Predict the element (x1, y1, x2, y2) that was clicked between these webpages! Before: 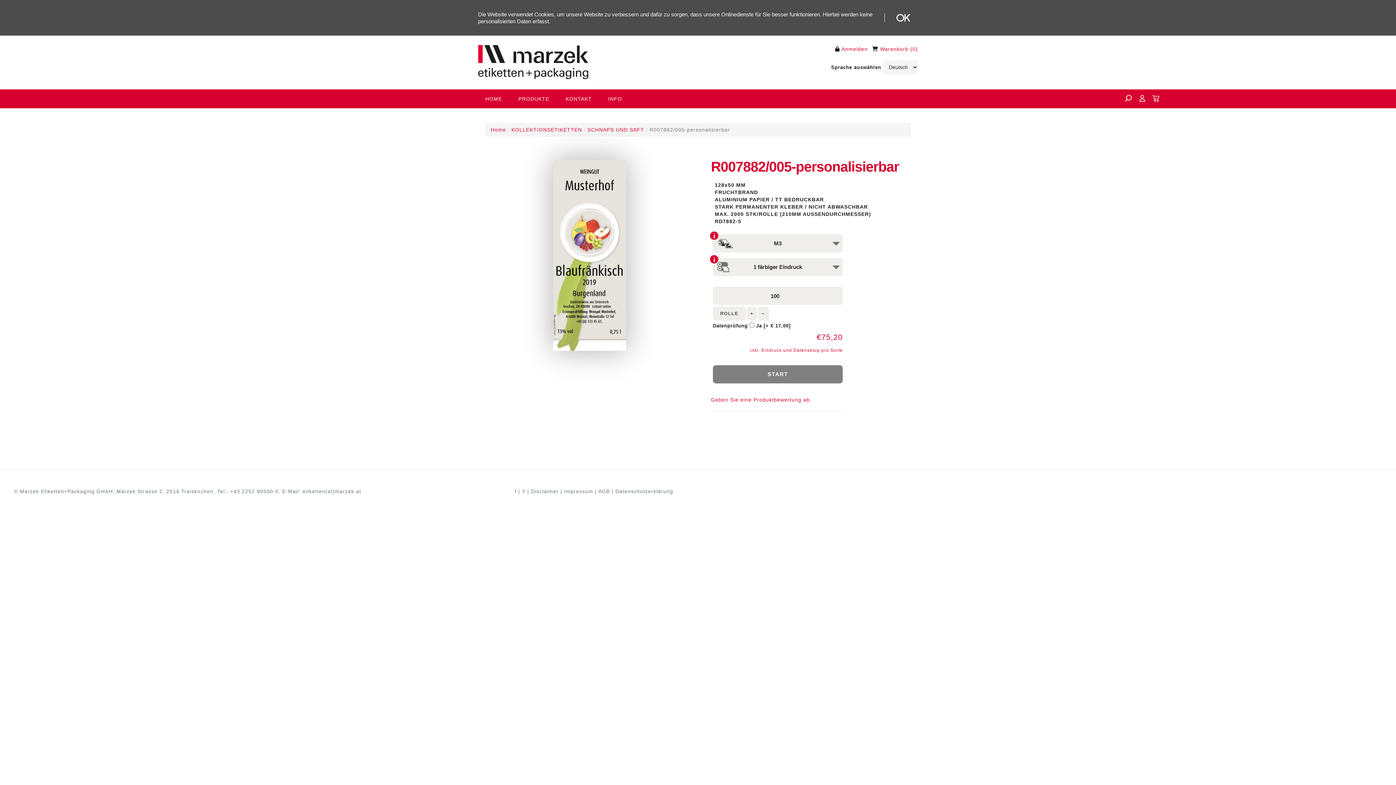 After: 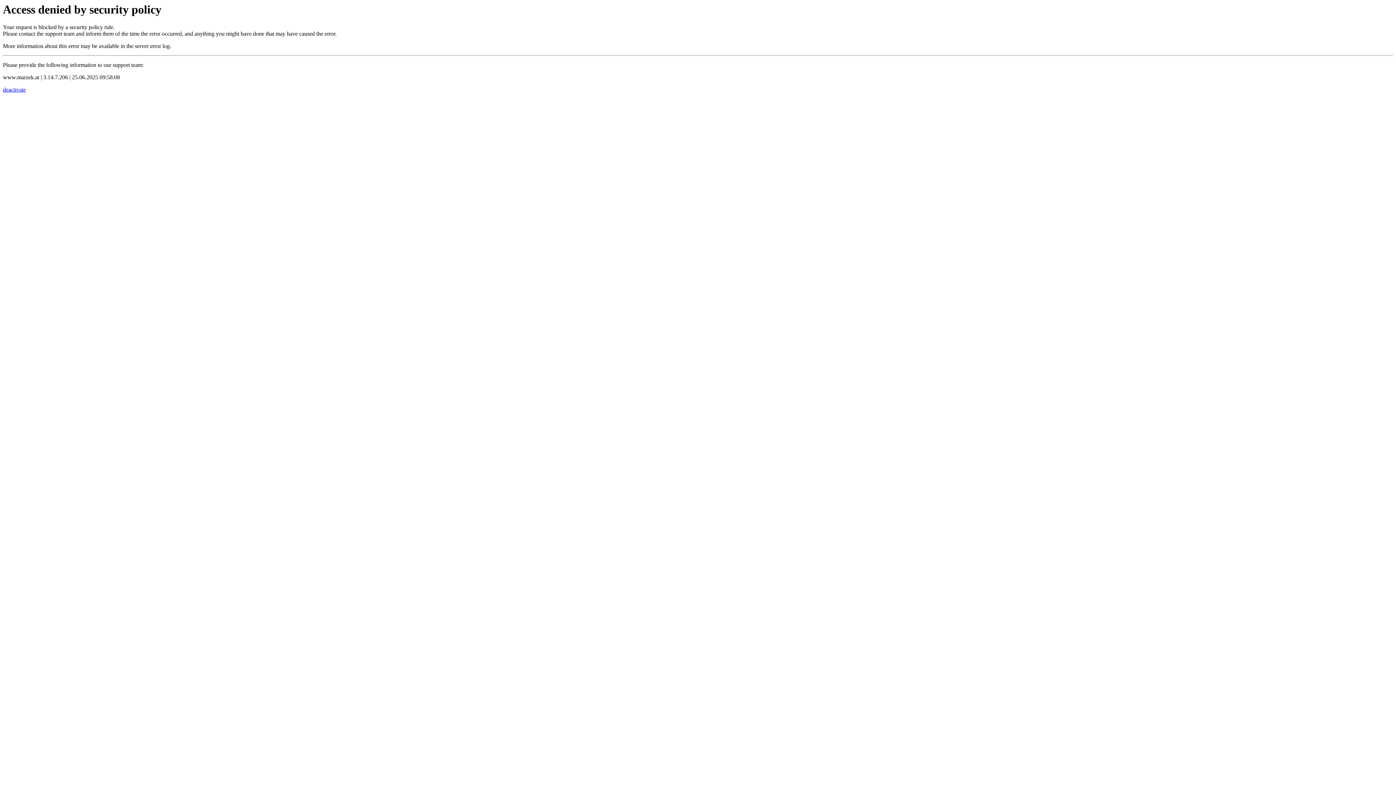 Action: label: Impressum bbox: (564, 488, 593, 494)